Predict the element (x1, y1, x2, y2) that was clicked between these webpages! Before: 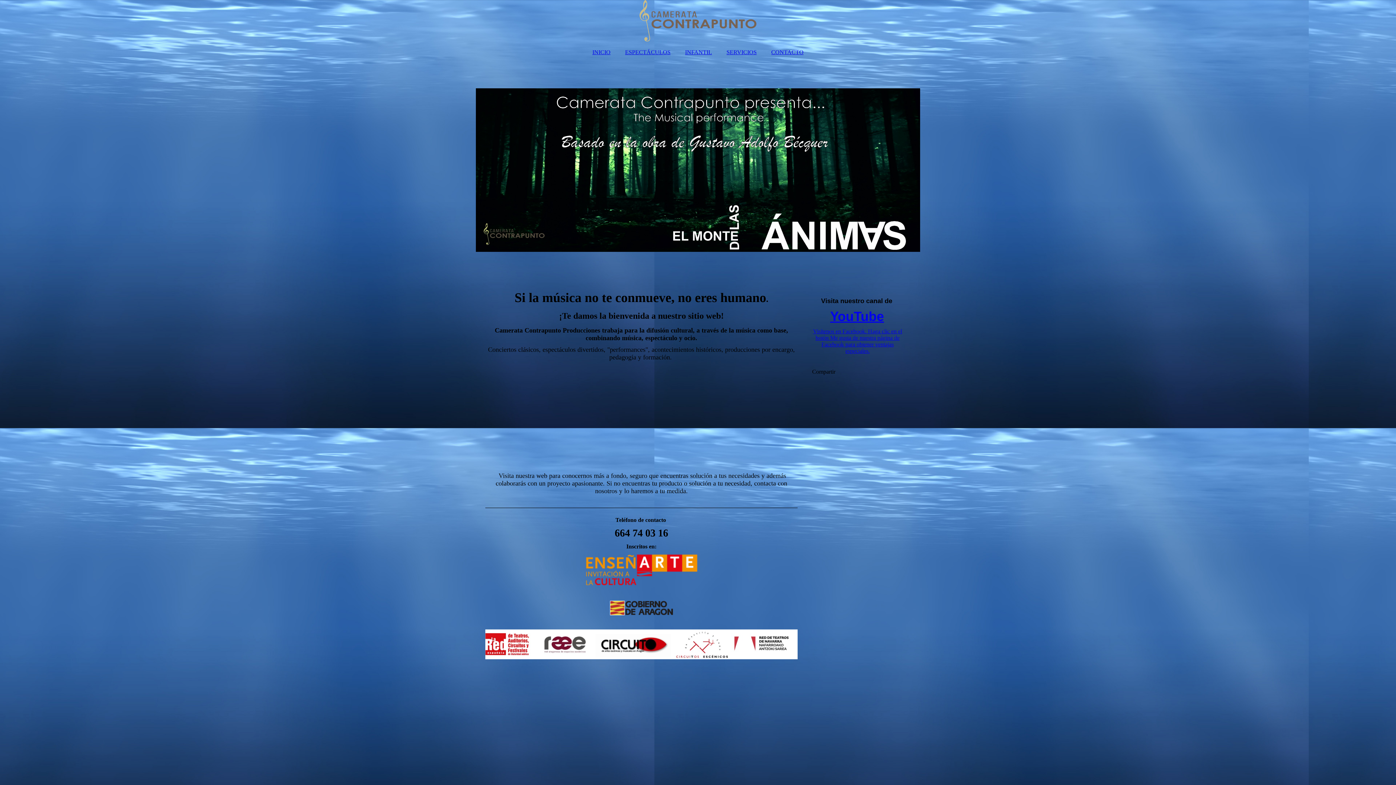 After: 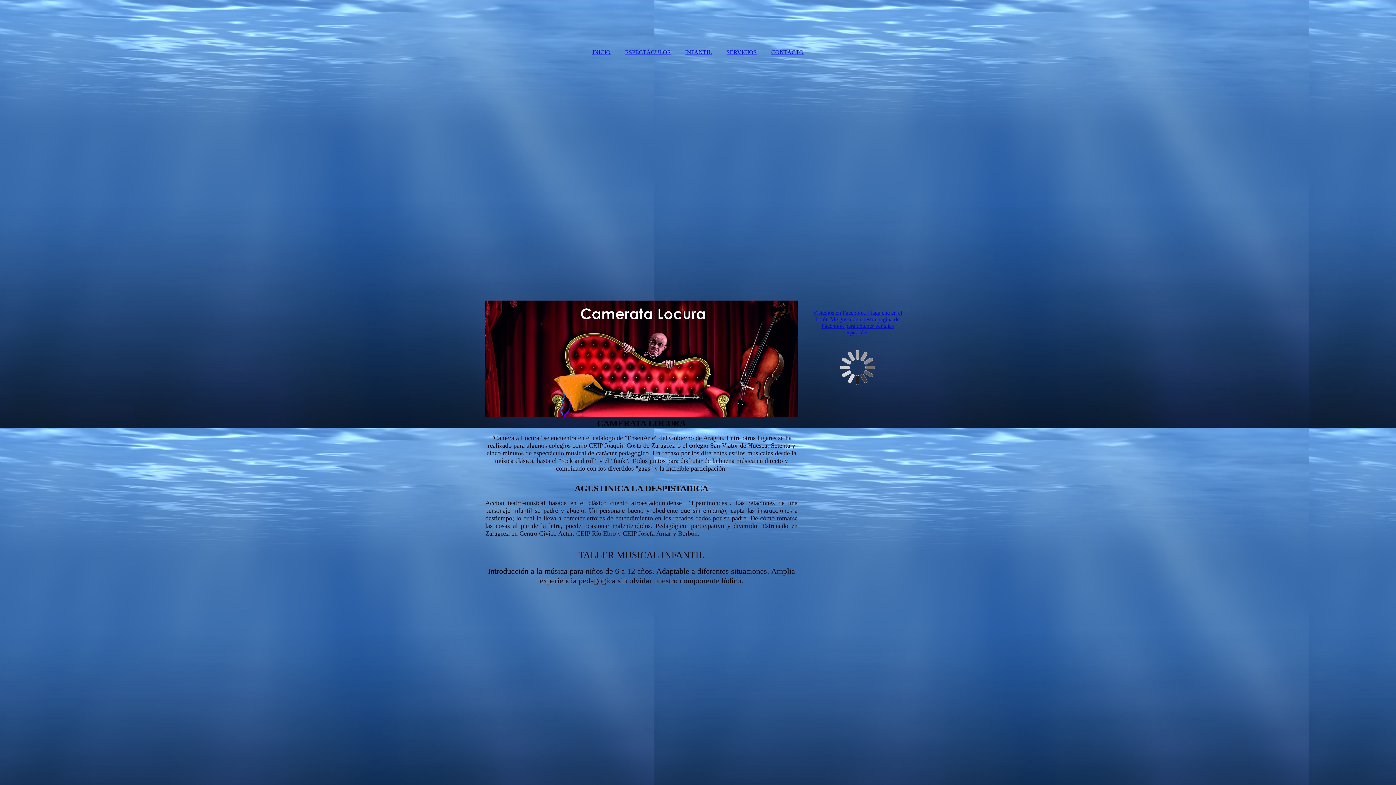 Action: label: INFANTIL bbox: (678, 45, 719, 59)